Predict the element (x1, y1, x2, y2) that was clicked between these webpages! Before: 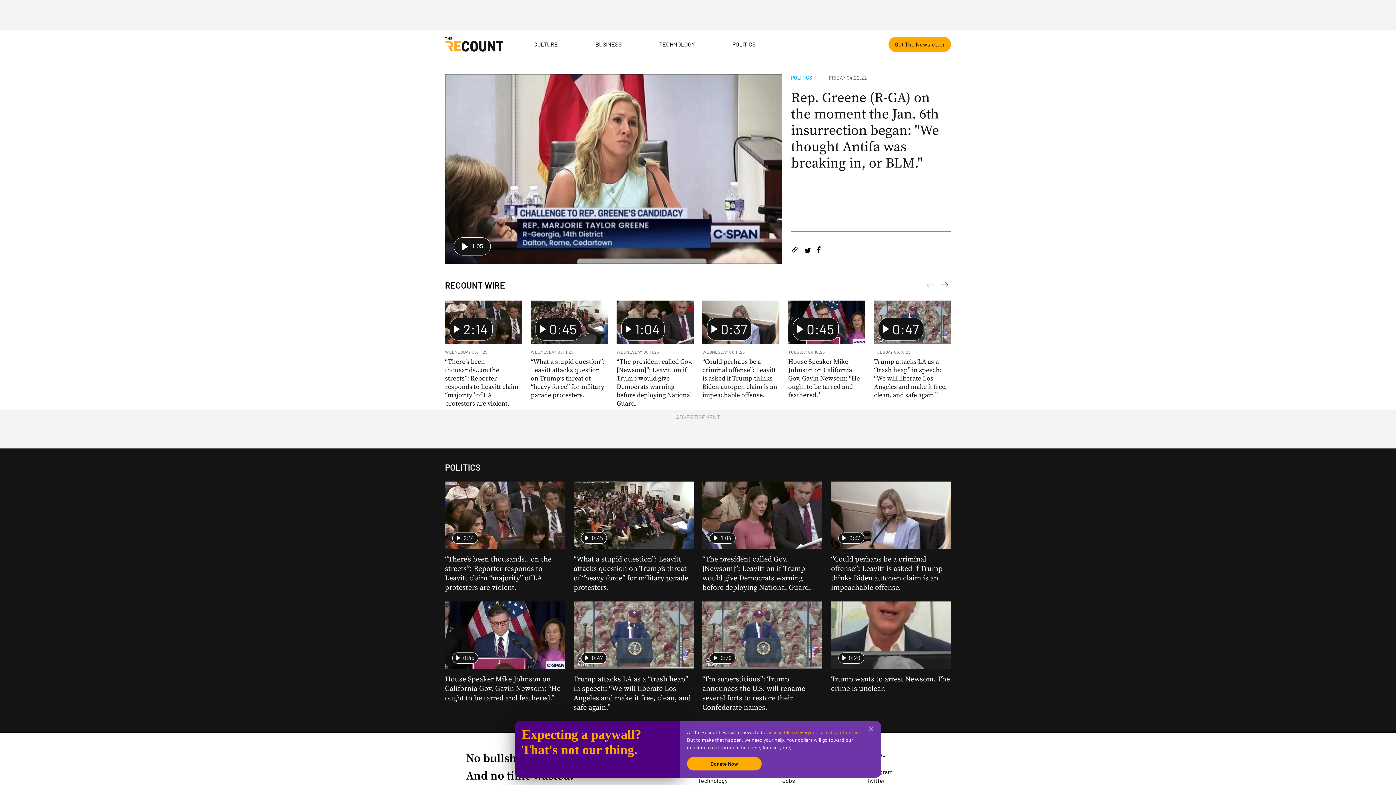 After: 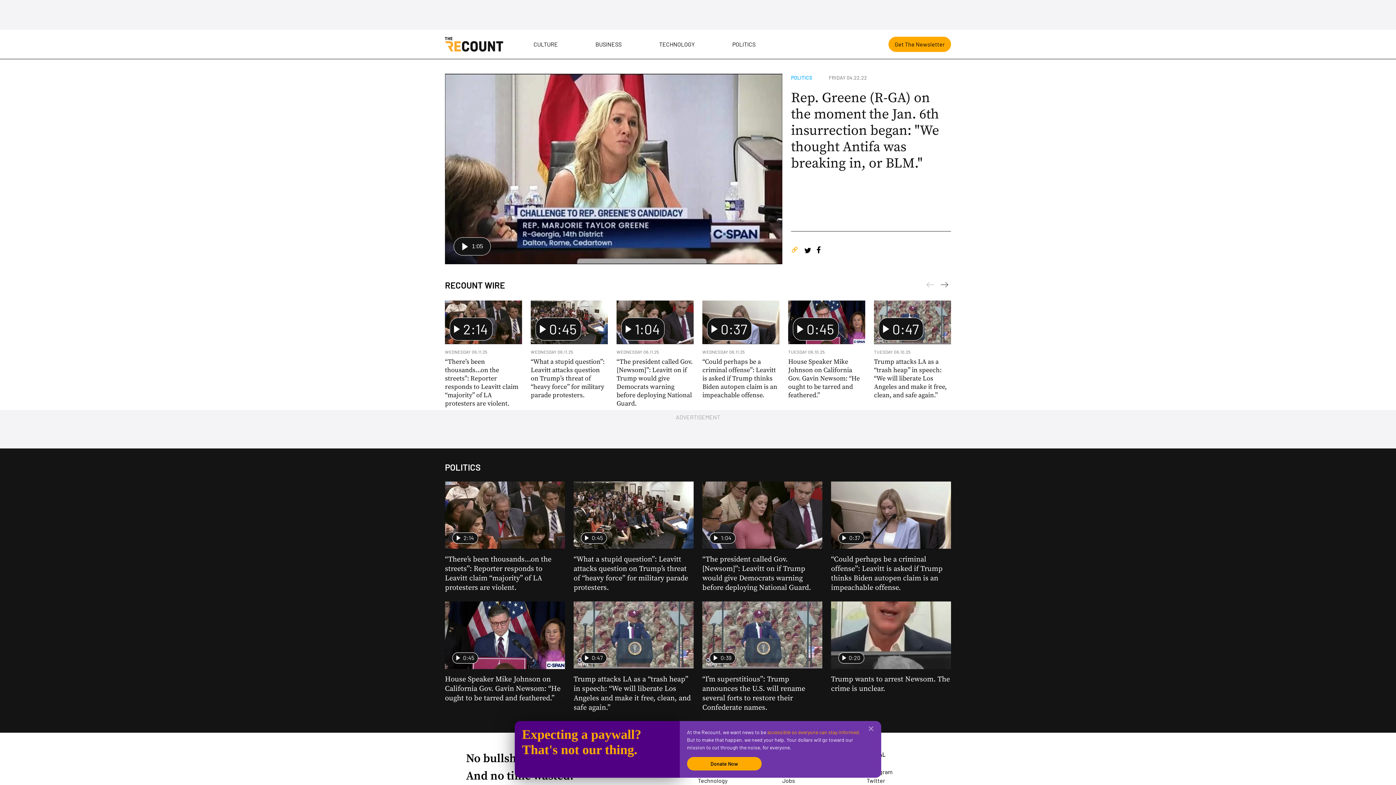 Action: bbox: (791, 245, 798, 254)